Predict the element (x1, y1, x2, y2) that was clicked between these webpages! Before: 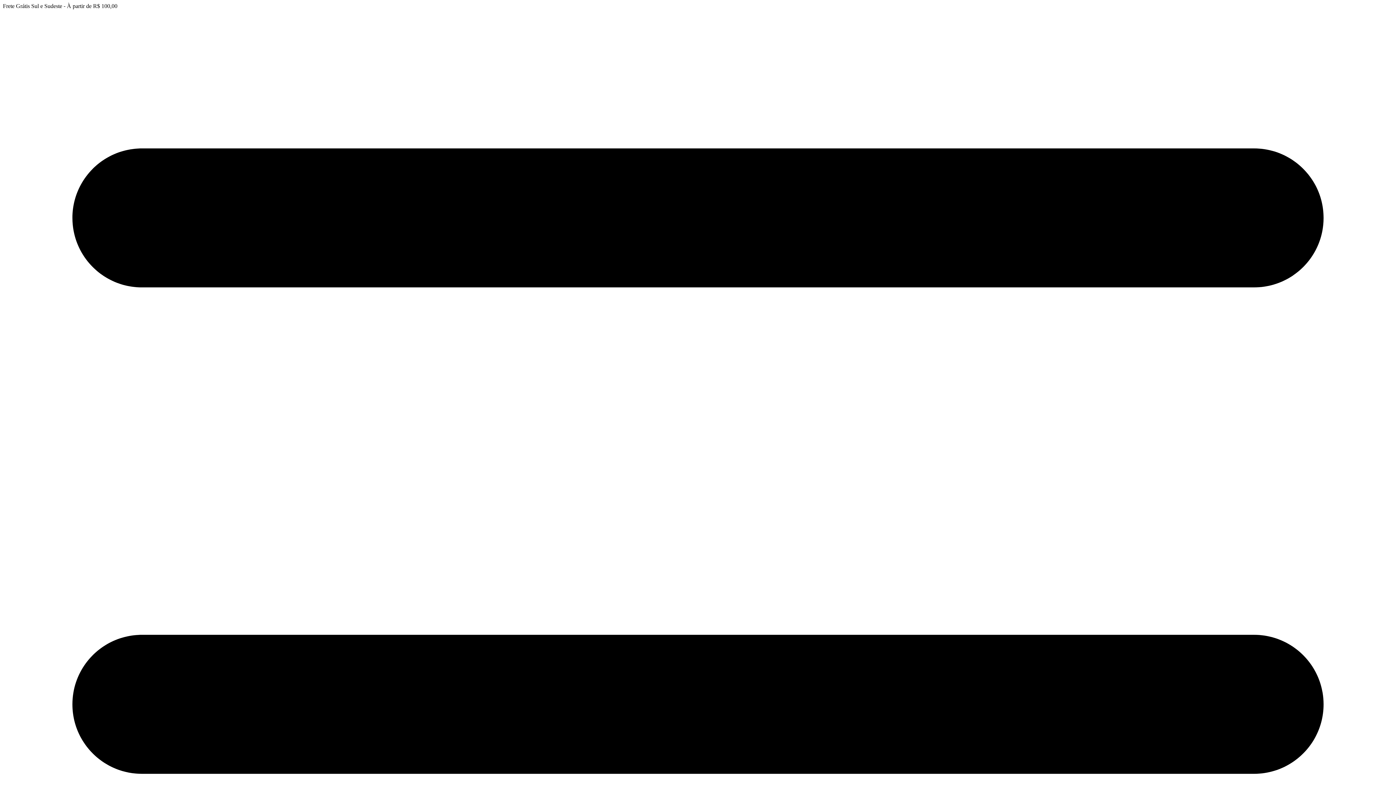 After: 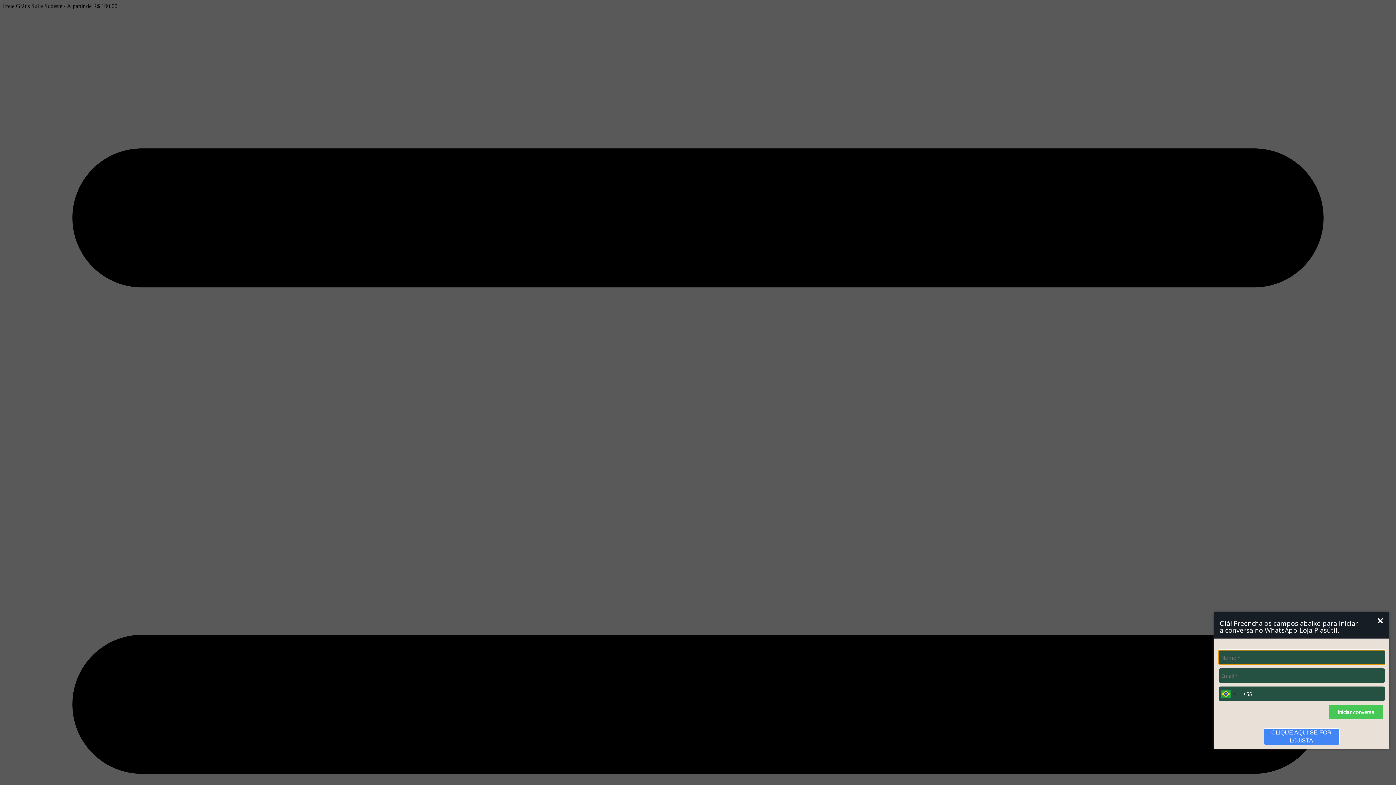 Action: bbox: (1367, 756, 1389, 778) label: Abrir WhatsApp